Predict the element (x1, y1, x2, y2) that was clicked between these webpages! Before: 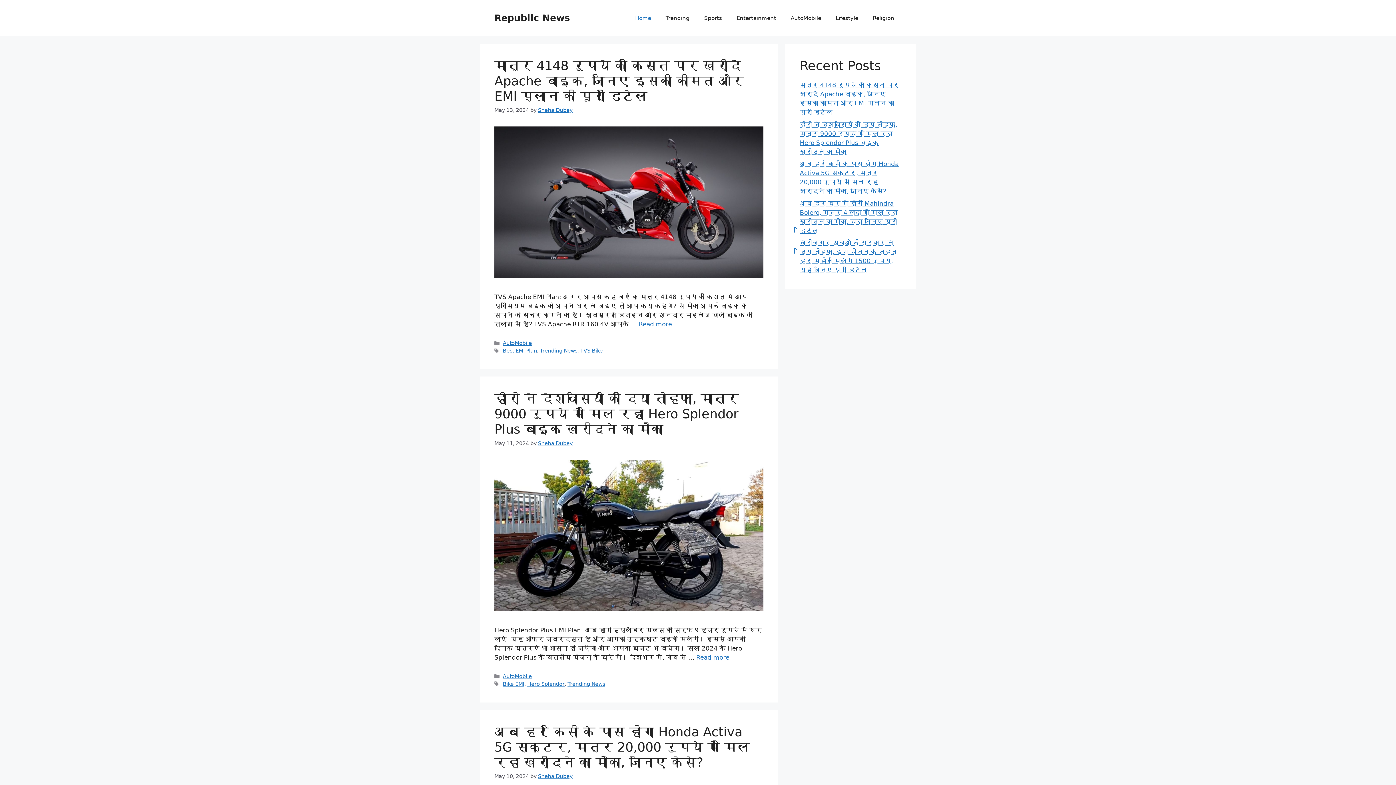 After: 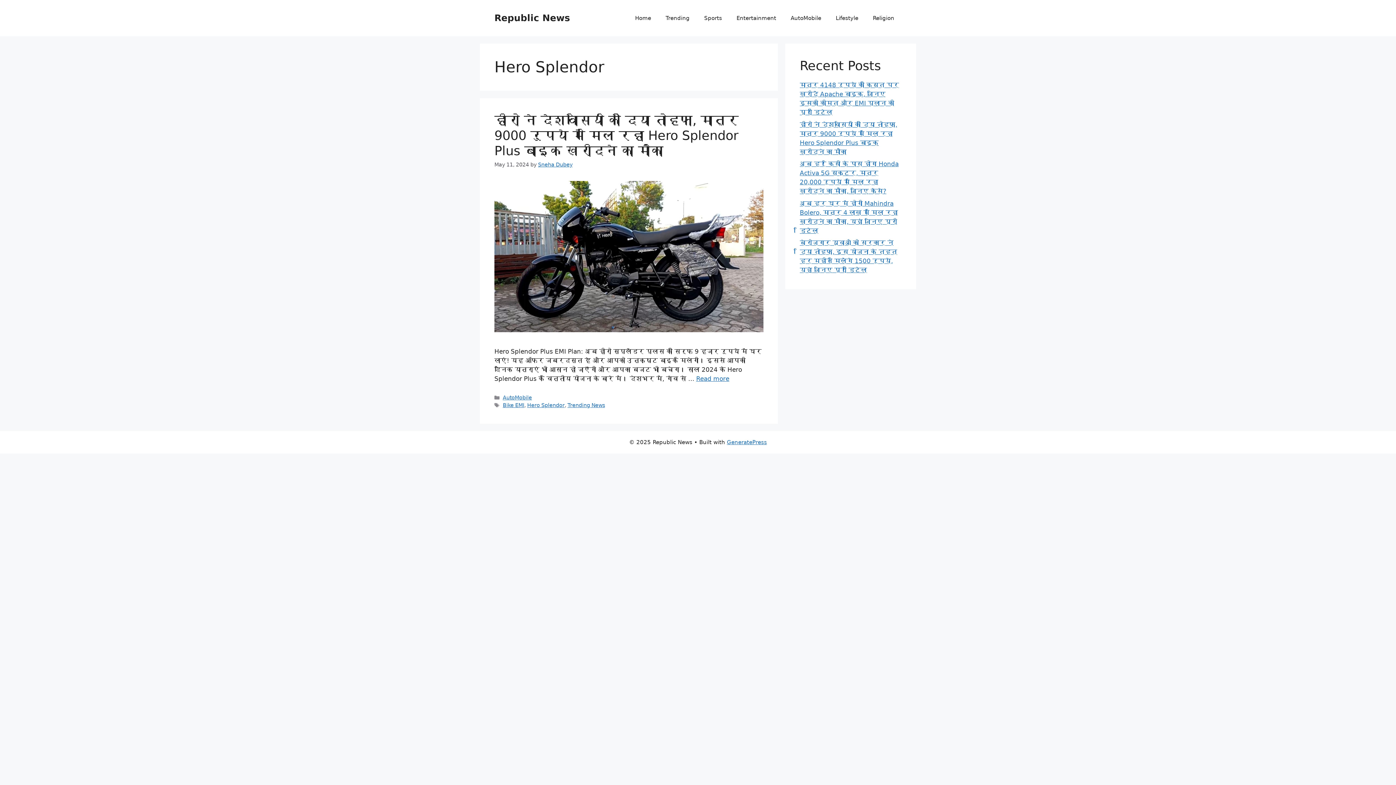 Action: label: Hero Splendor bbox: (527, 681, 564, 687)